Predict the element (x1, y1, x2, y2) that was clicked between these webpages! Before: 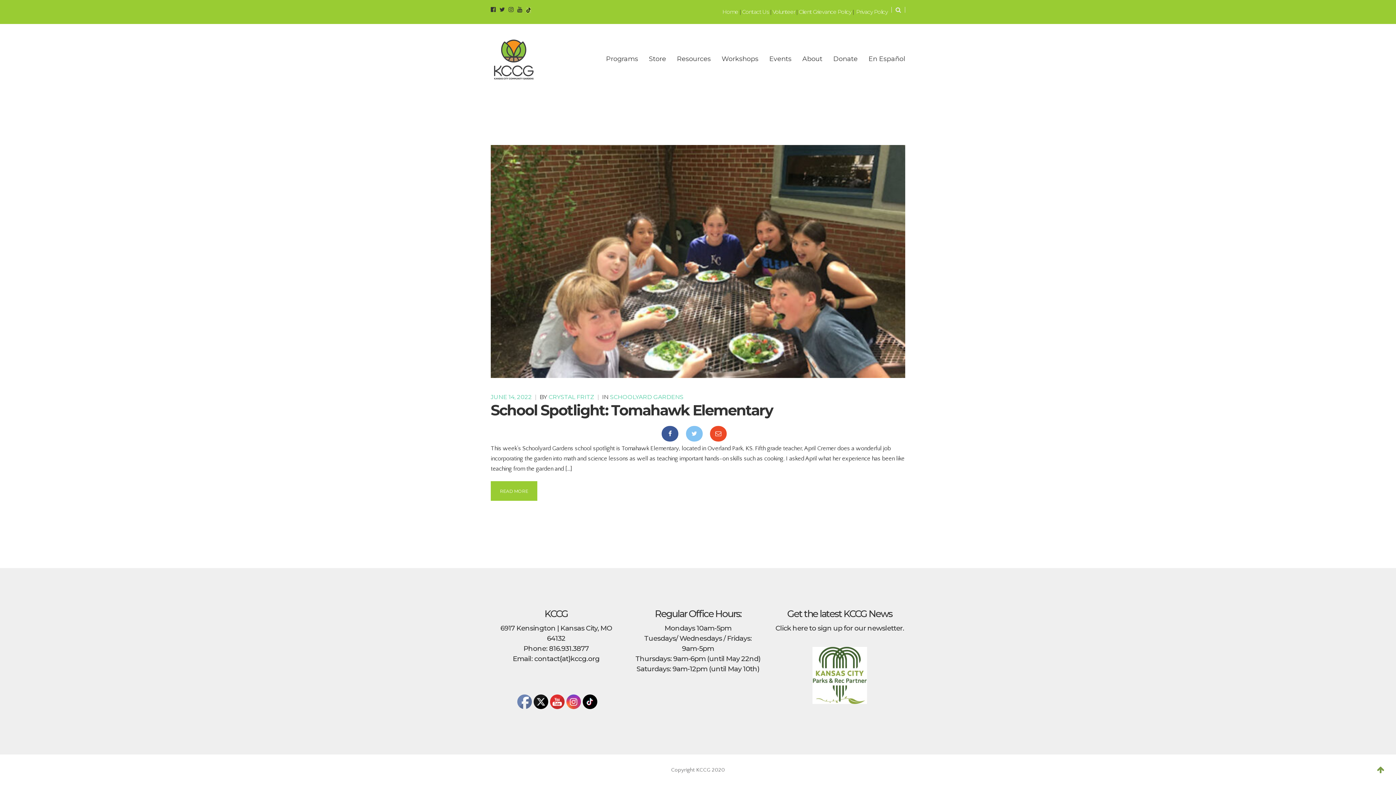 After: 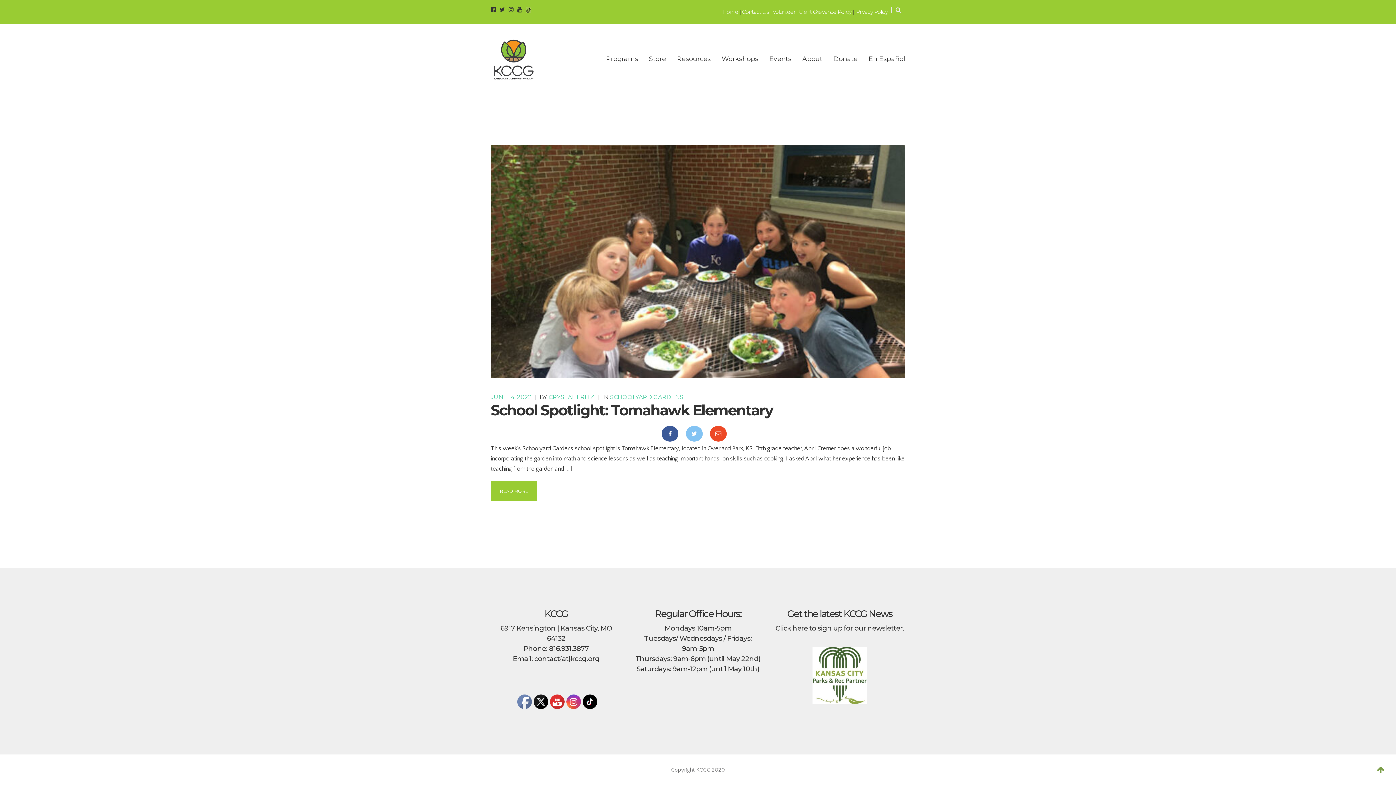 Action: bbox: (517, 695, 531, 709)